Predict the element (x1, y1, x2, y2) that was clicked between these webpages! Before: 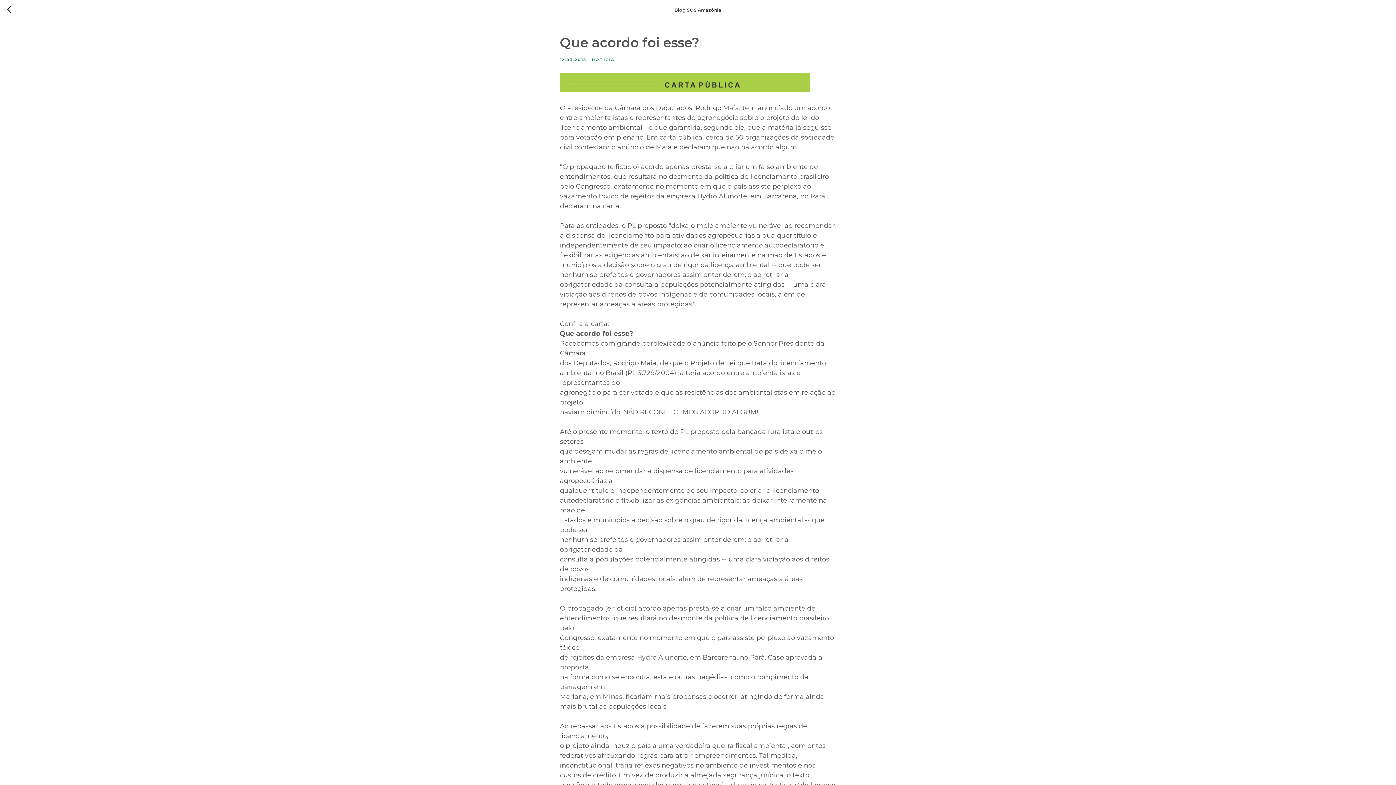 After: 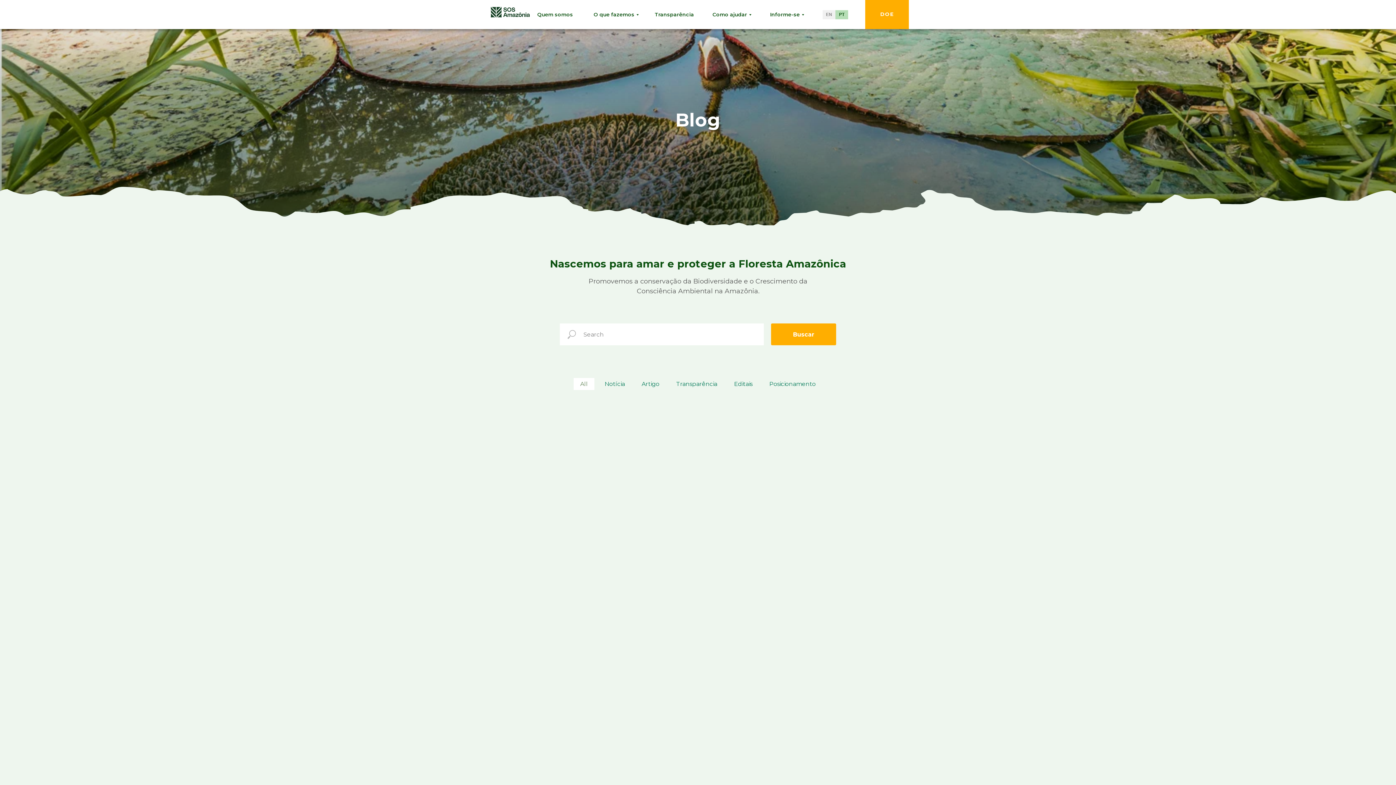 Action: bbox: (7, 5, 15, 14)